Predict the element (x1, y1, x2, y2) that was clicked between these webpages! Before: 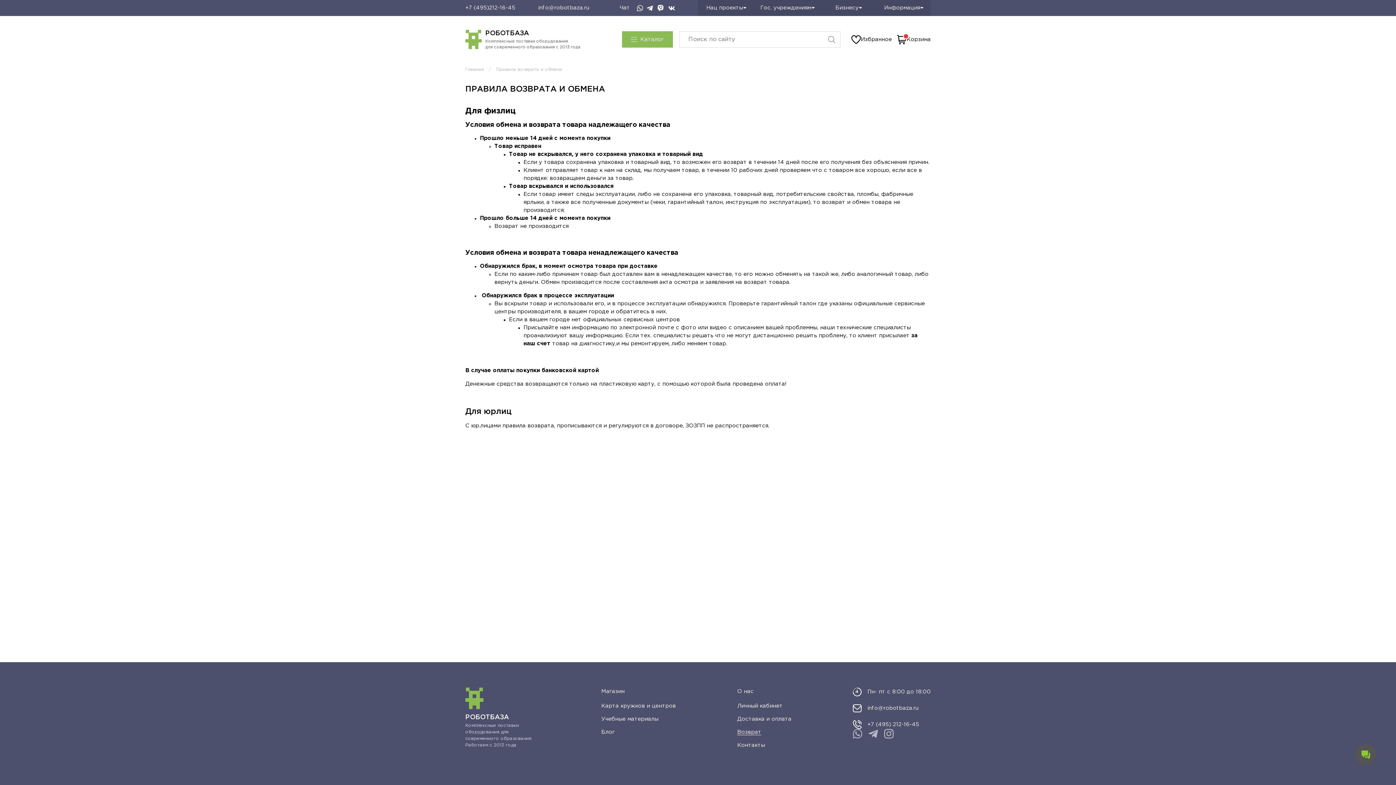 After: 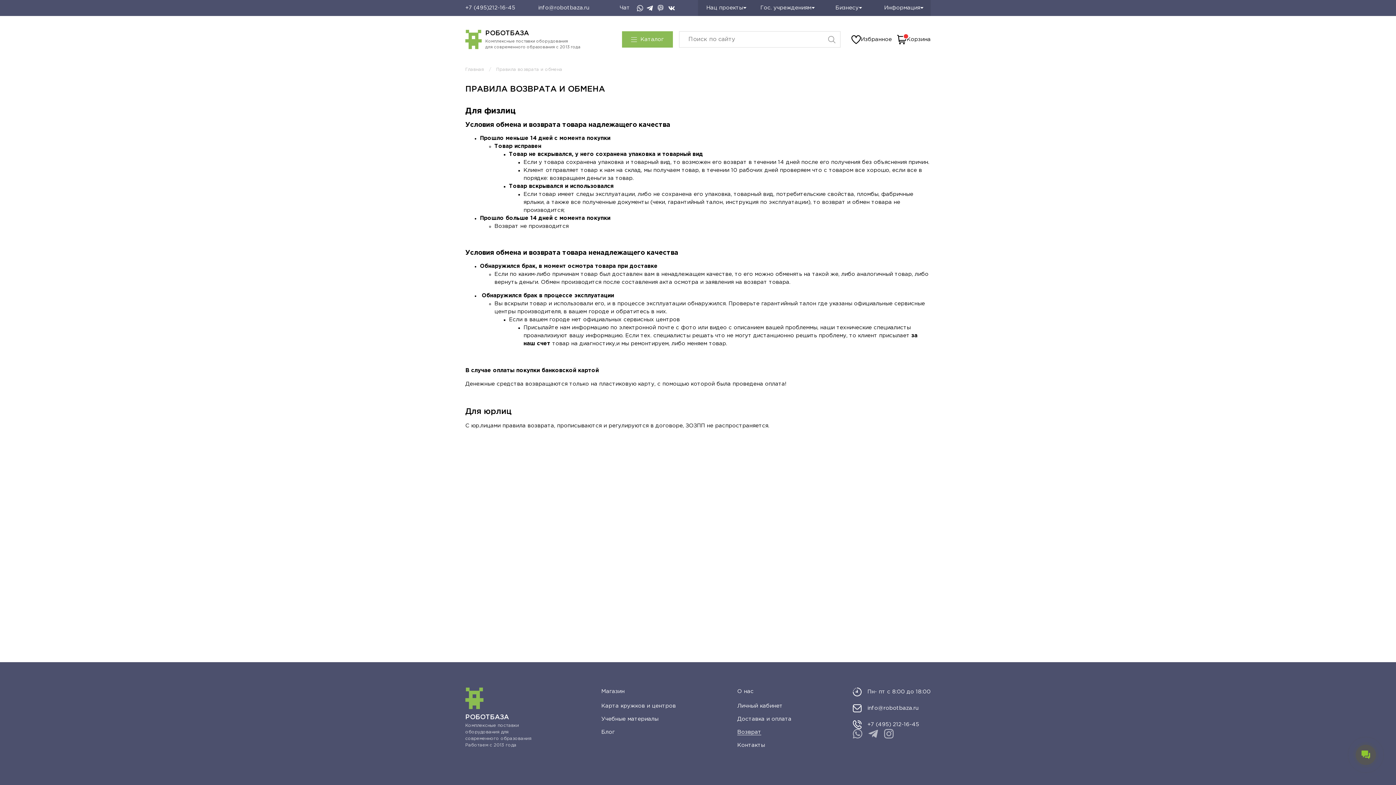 Action: bbox: (656, 4, 664, 12)